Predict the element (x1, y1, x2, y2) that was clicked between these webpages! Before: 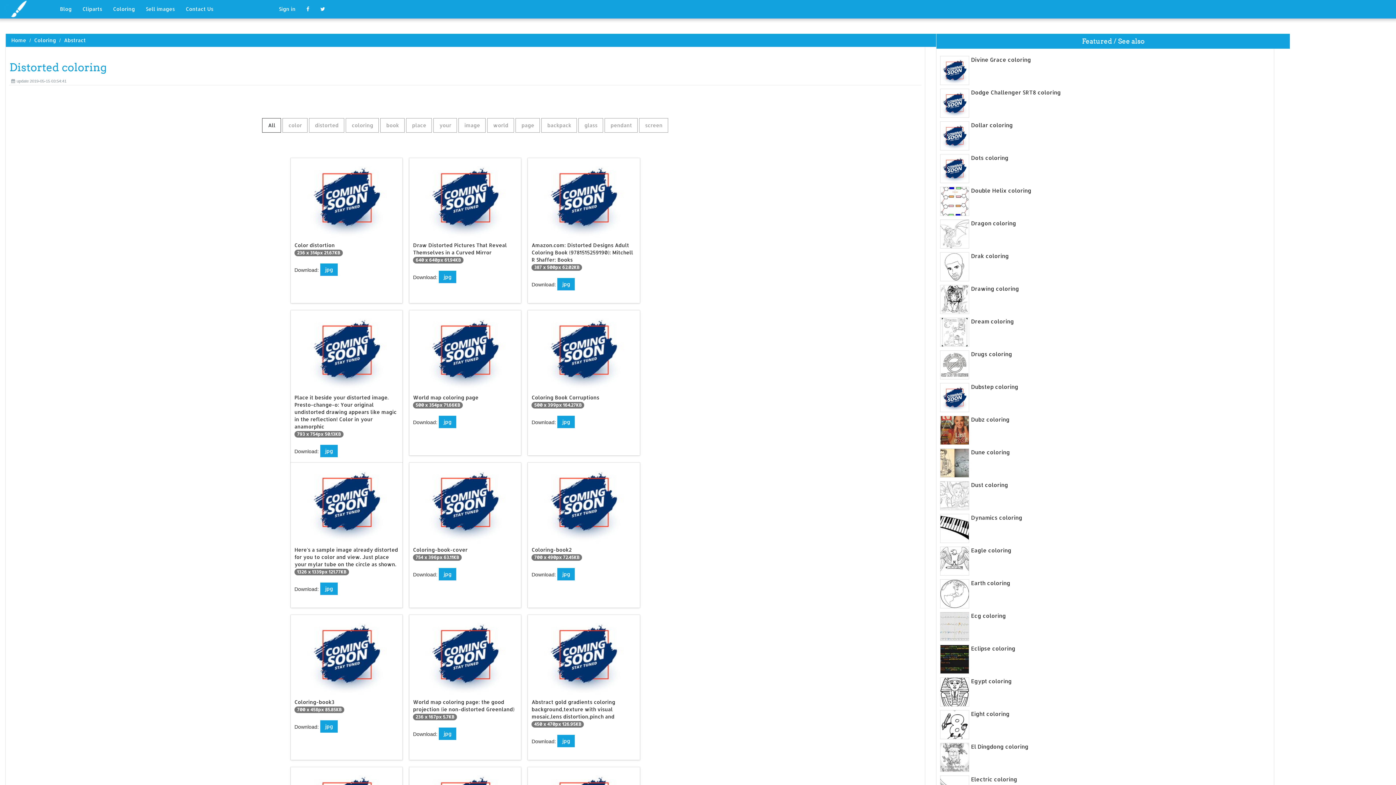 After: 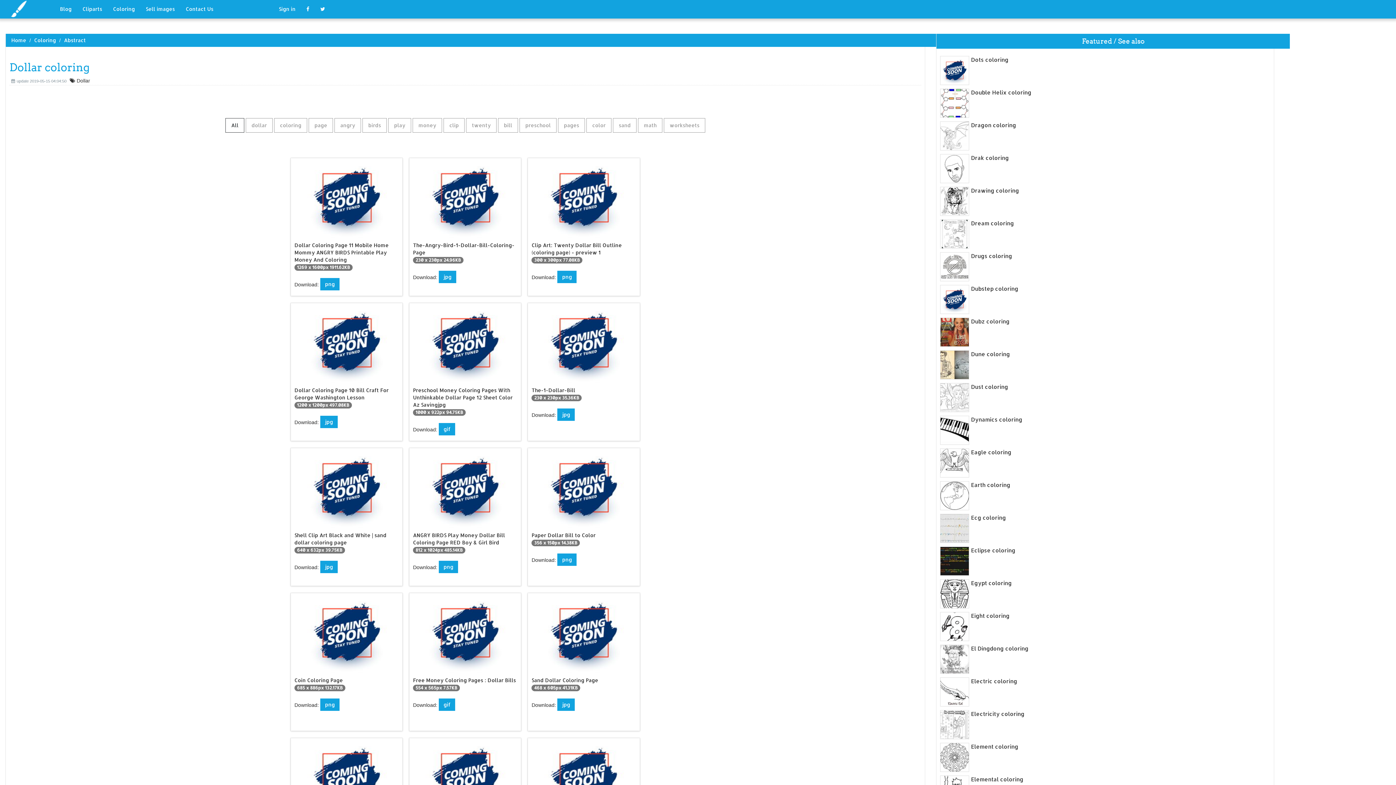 Action: bbox: (940, 121, 1270, 129) label: Dollar coloring